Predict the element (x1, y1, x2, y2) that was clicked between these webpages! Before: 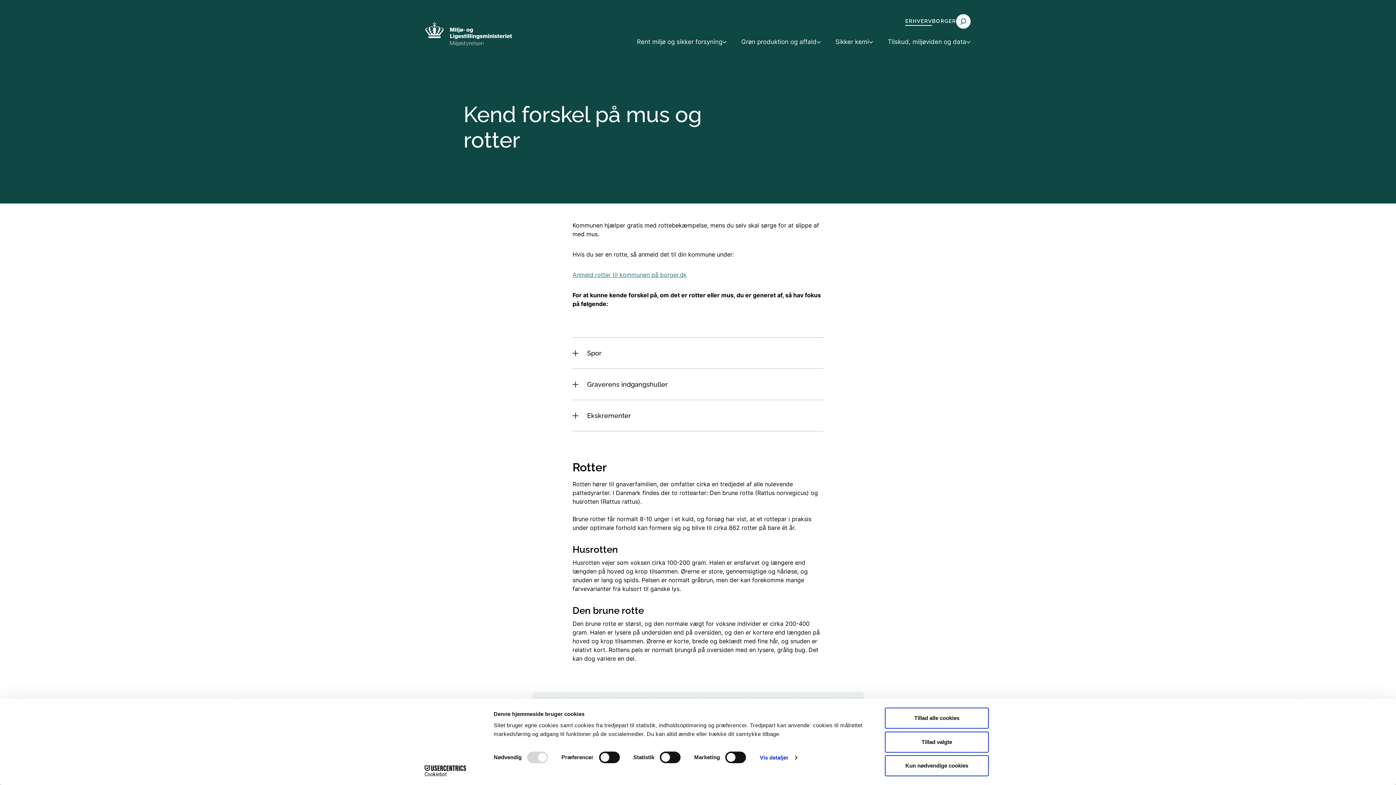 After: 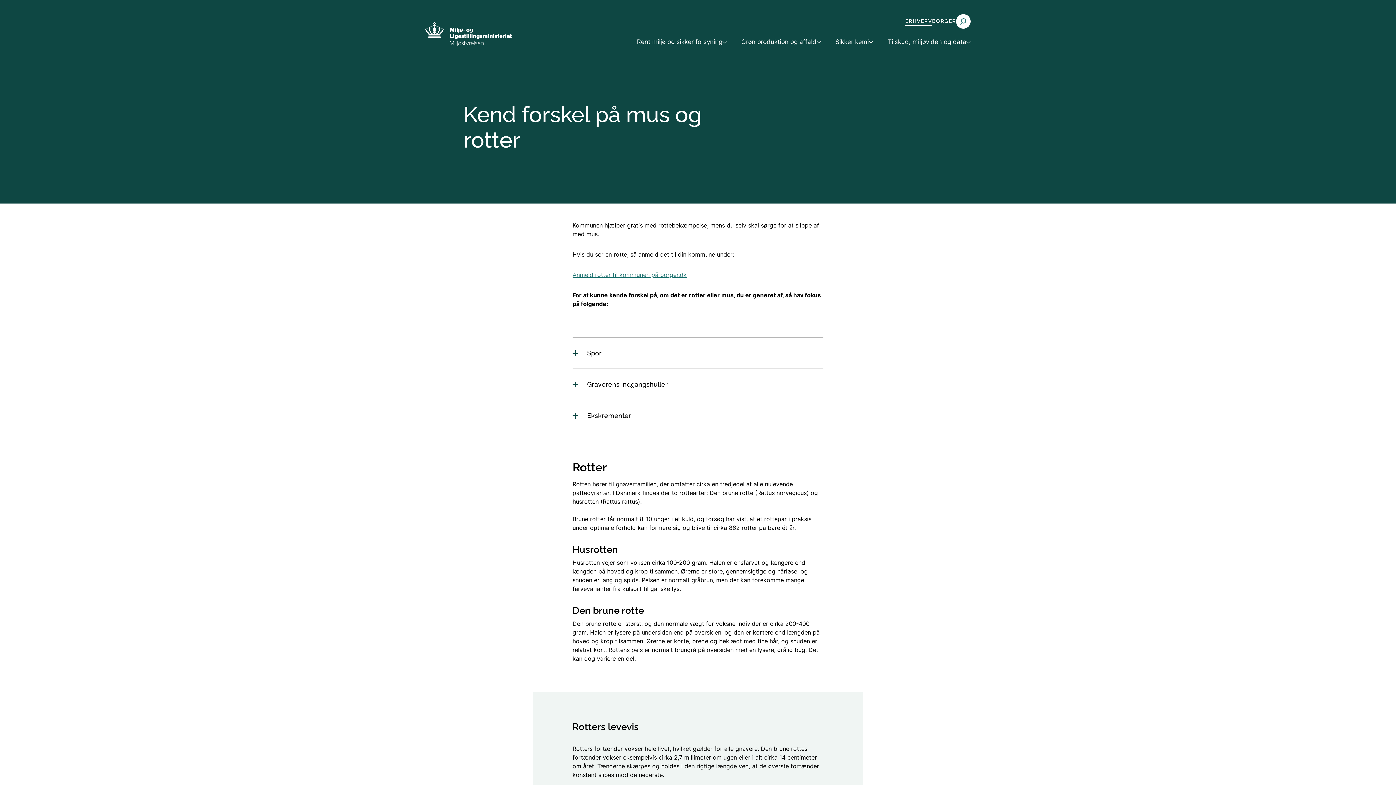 Action: bbox: (885, 755, 989, 776) label: Kun nødvendige cookies